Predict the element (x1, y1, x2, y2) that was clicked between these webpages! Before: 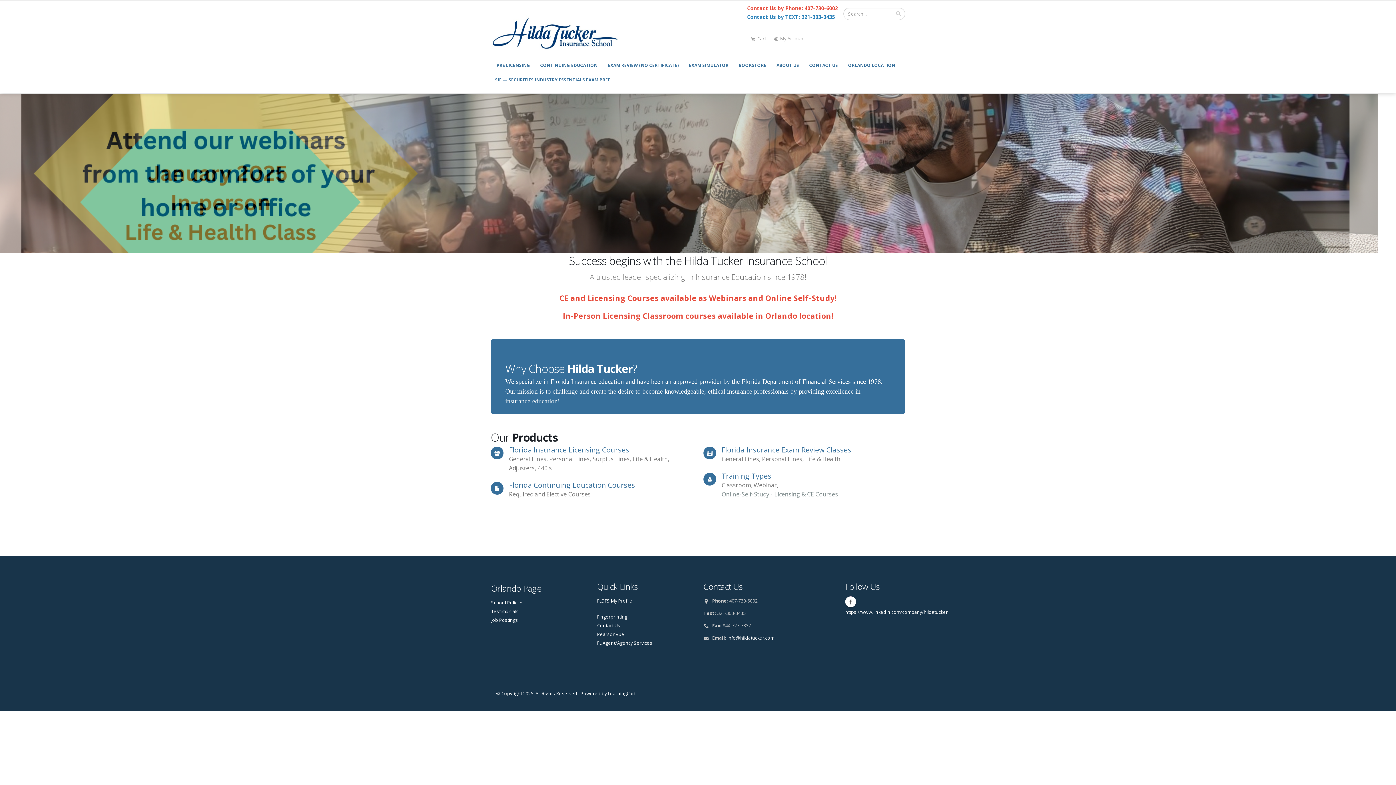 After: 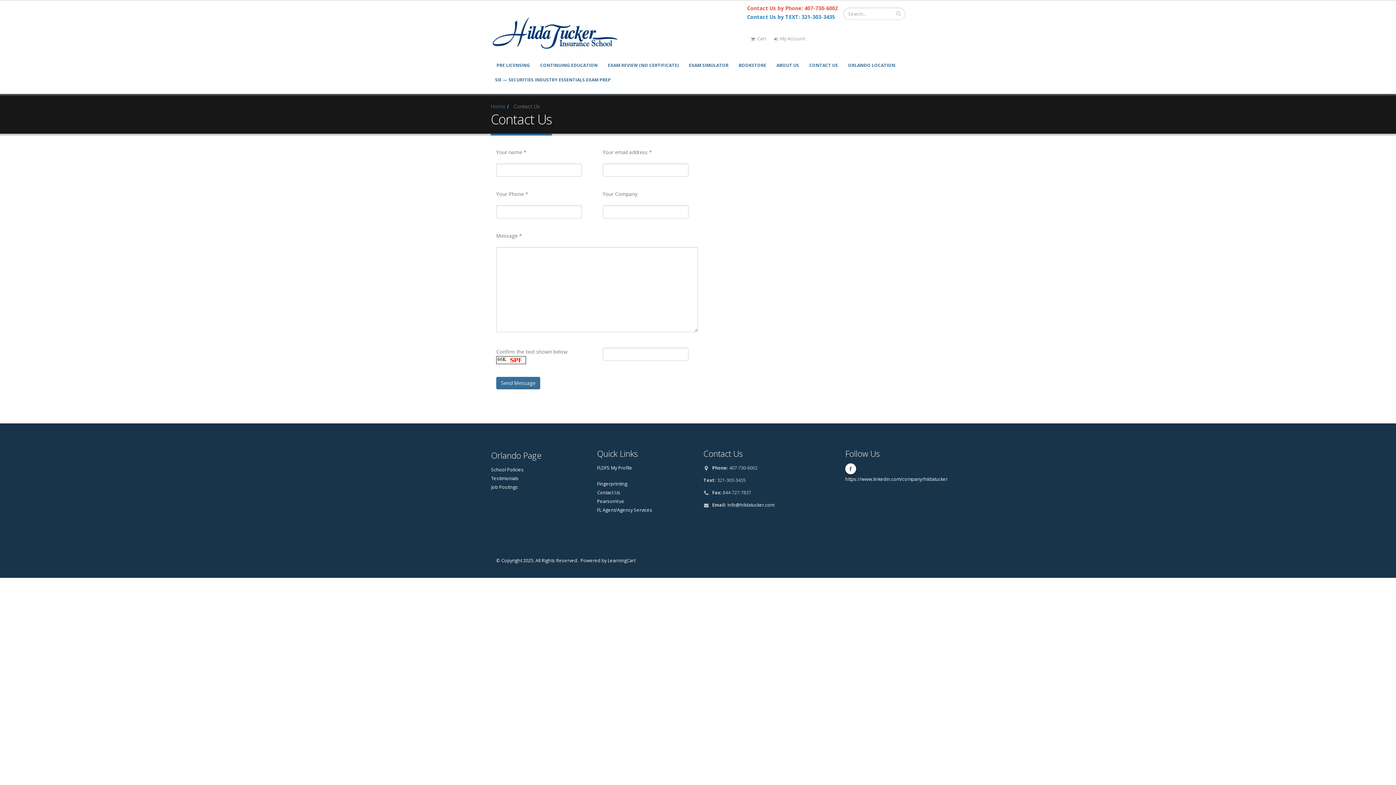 Action: label: Contact Us bbox: (597, 622, 620, 629)